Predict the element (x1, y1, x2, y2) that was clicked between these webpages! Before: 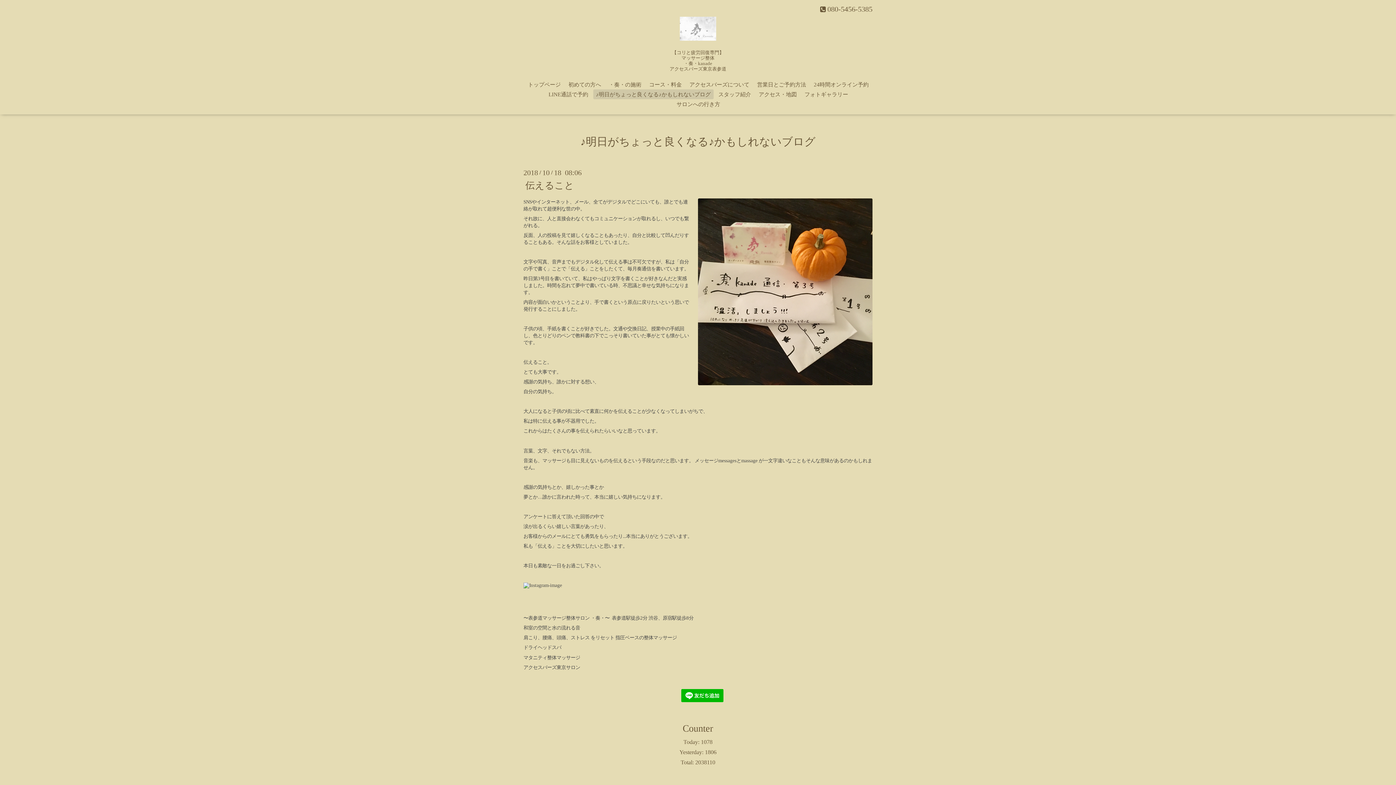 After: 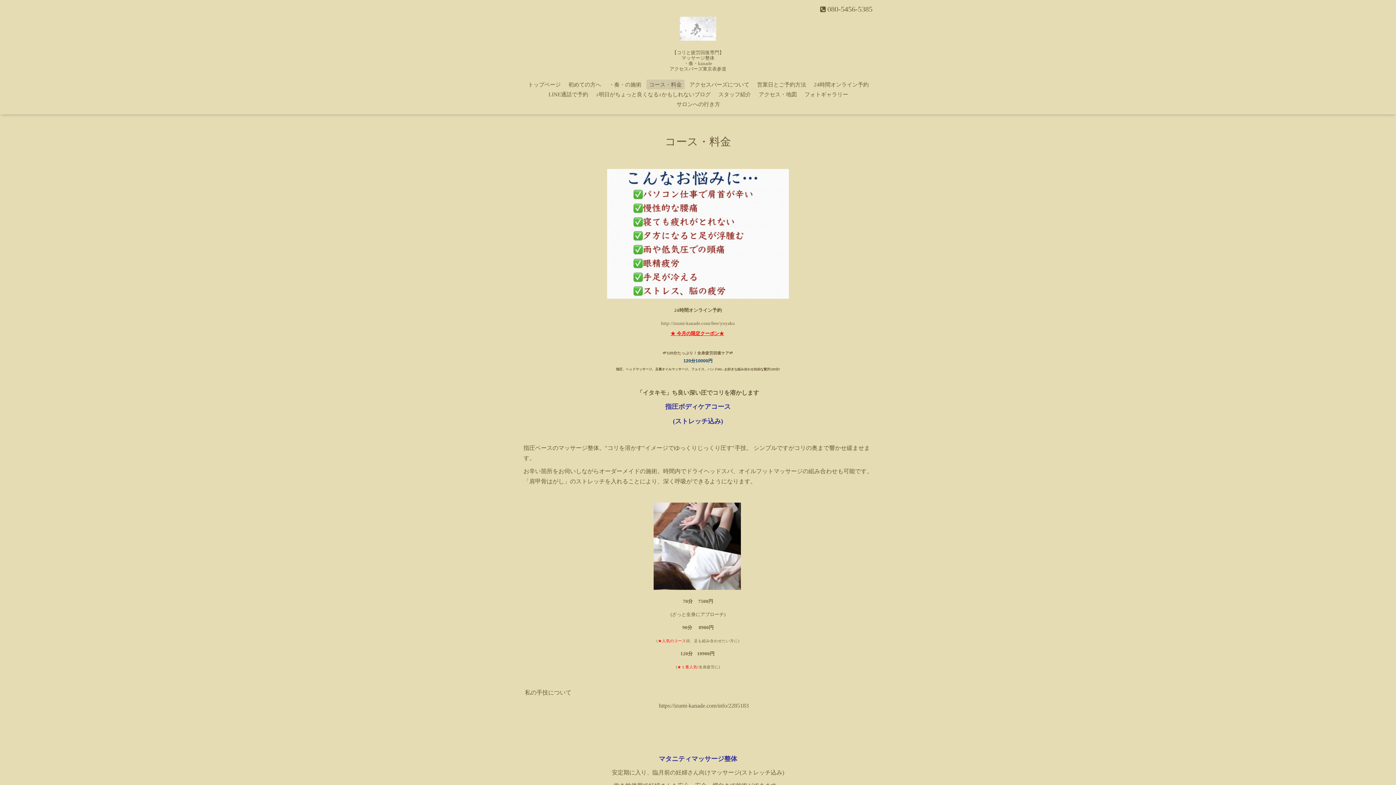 Action: bbox: (646, 79, 684, 89) label: コース・料金